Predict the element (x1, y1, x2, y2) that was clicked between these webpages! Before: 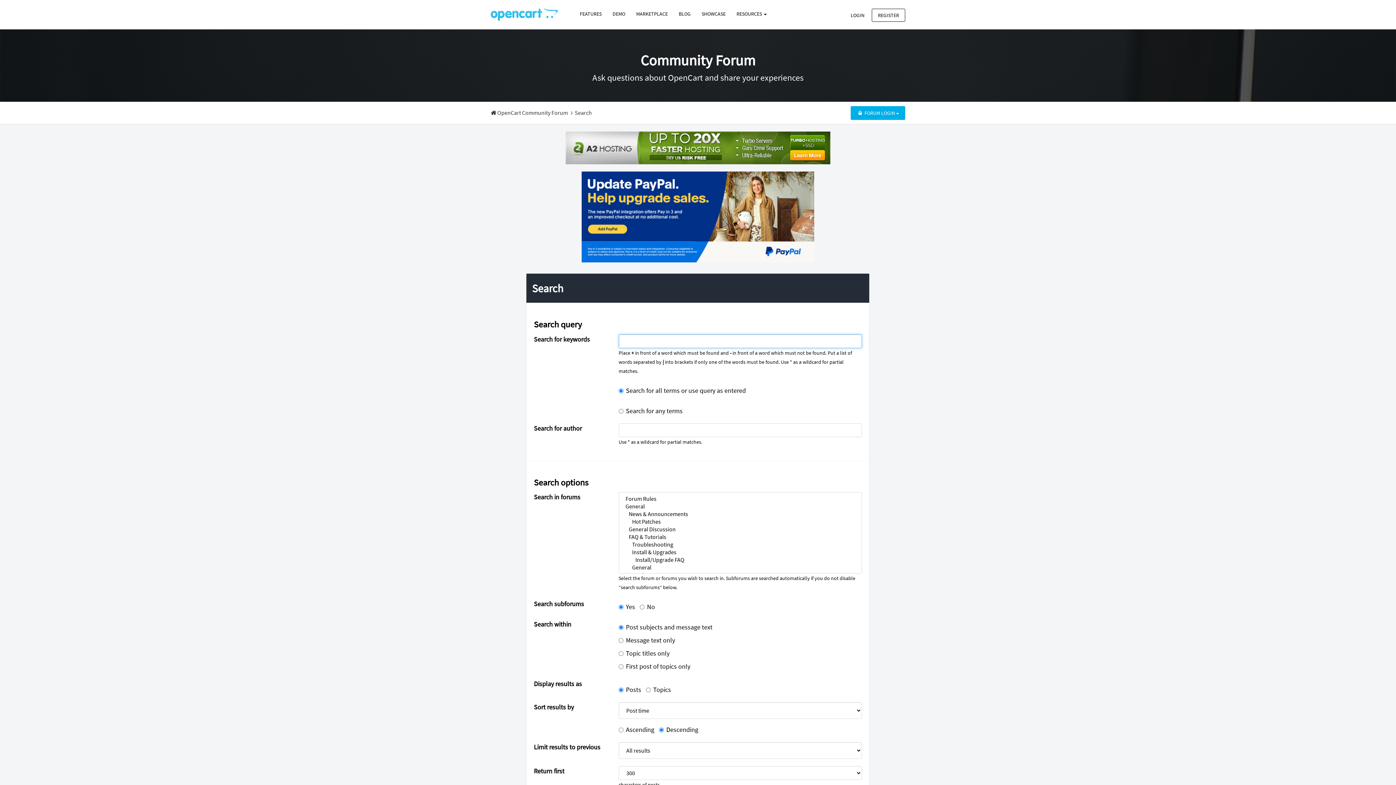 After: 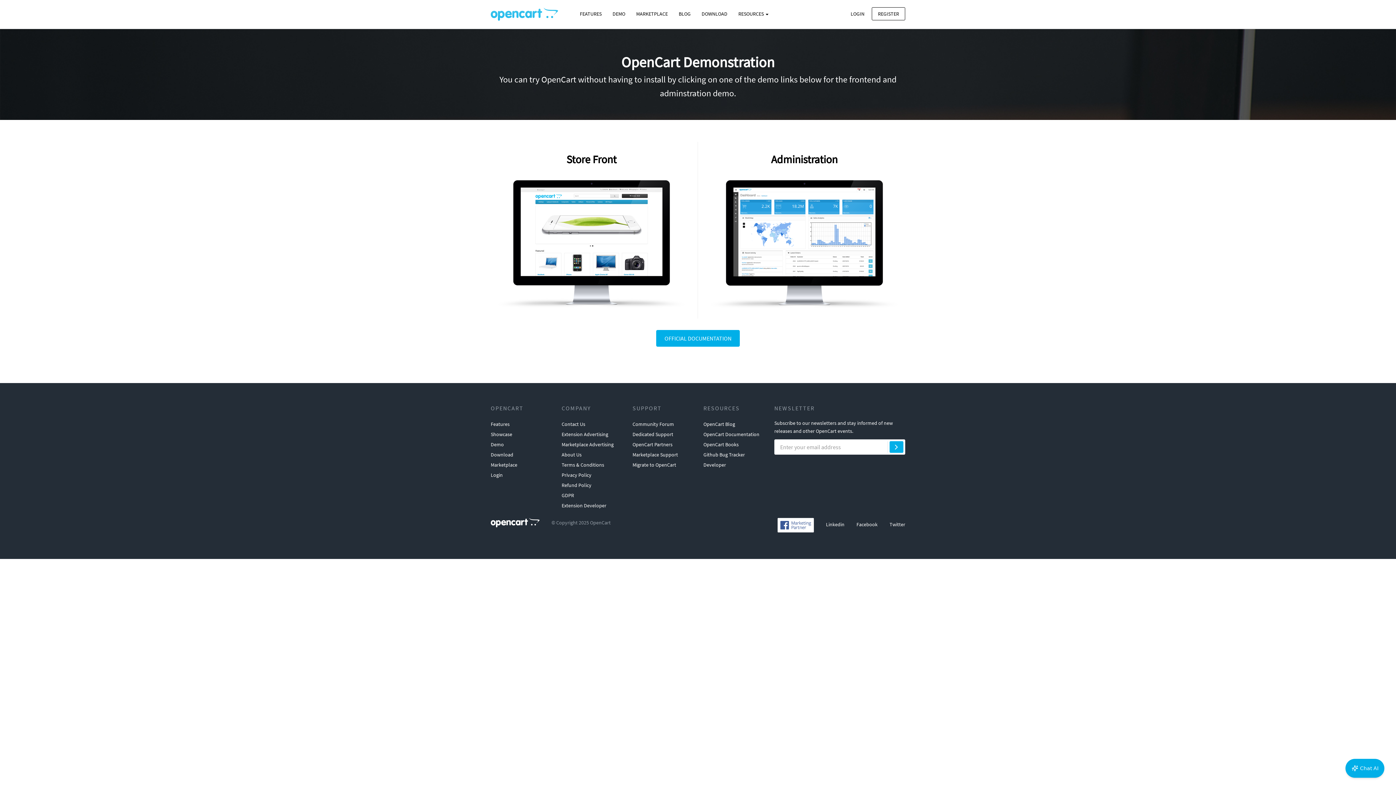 Action: bbox: (607, 7, 630, 20) label: DEMO